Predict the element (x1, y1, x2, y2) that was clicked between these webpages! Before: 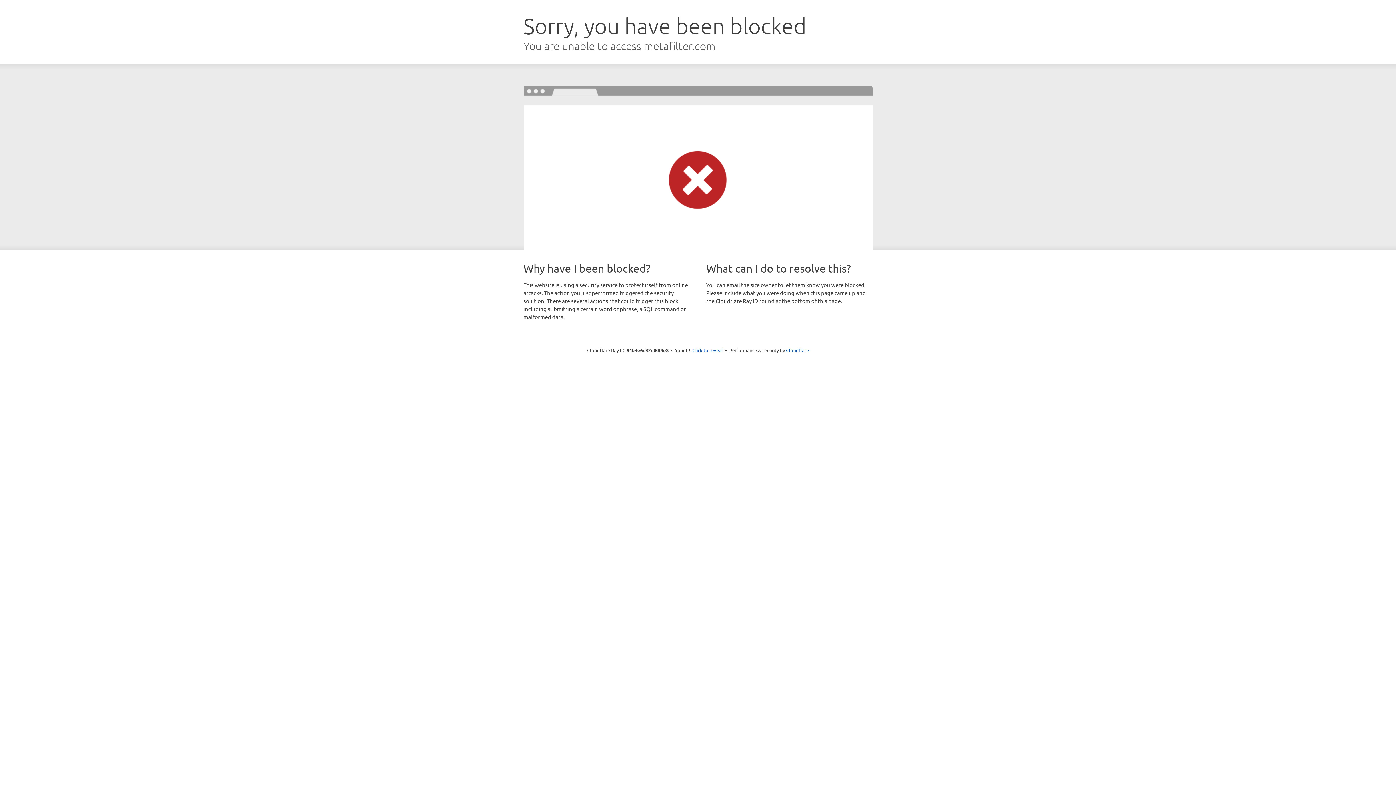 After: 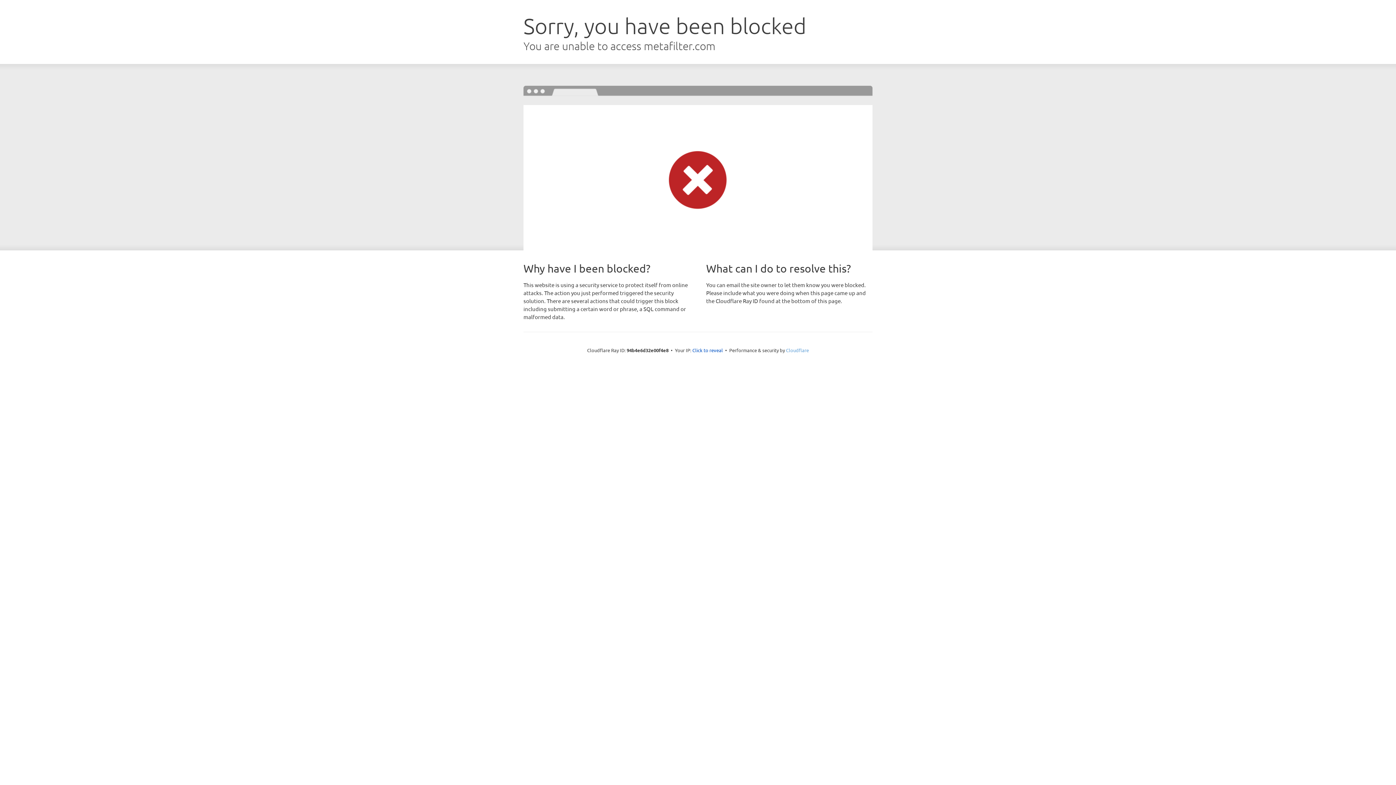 Action: bbox: (786, 347, 809, 353) label: Cloudflare